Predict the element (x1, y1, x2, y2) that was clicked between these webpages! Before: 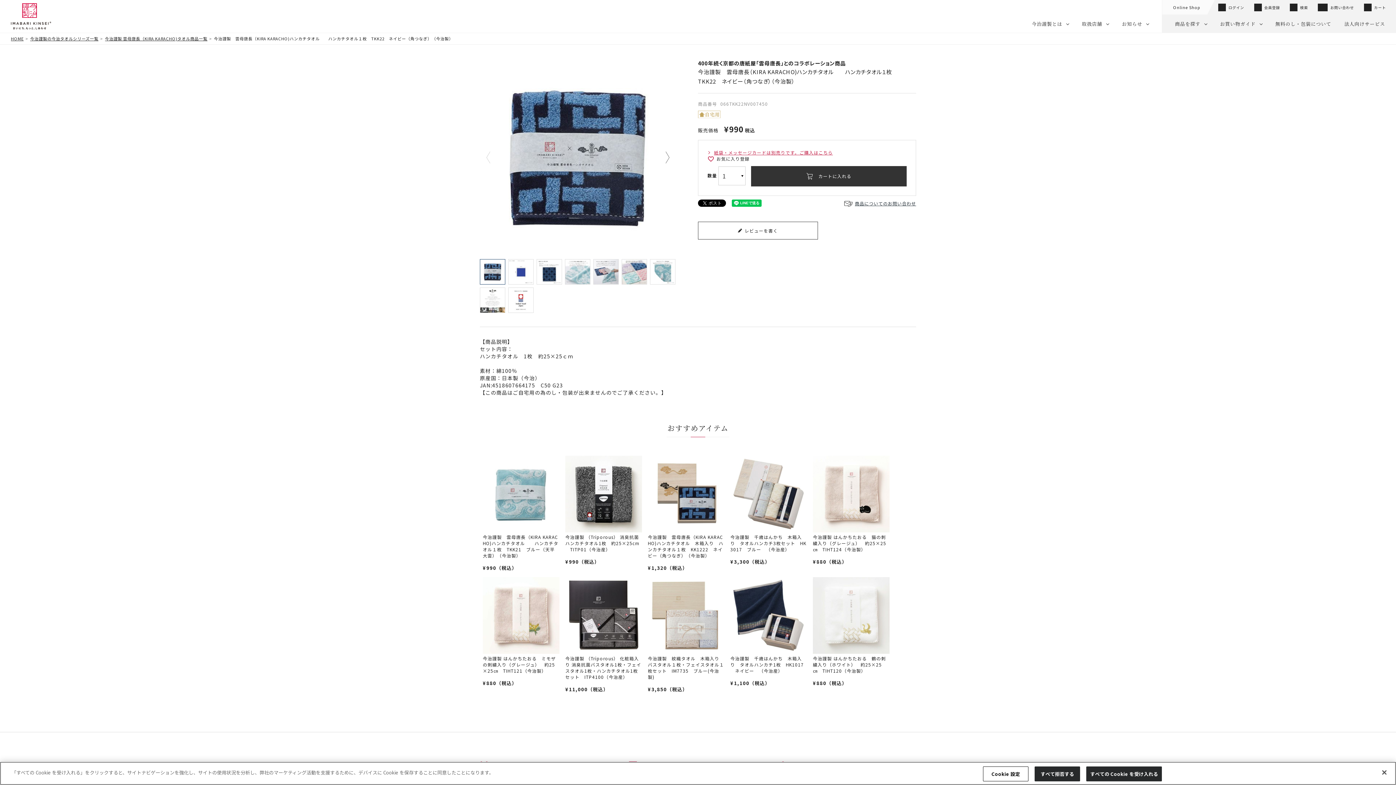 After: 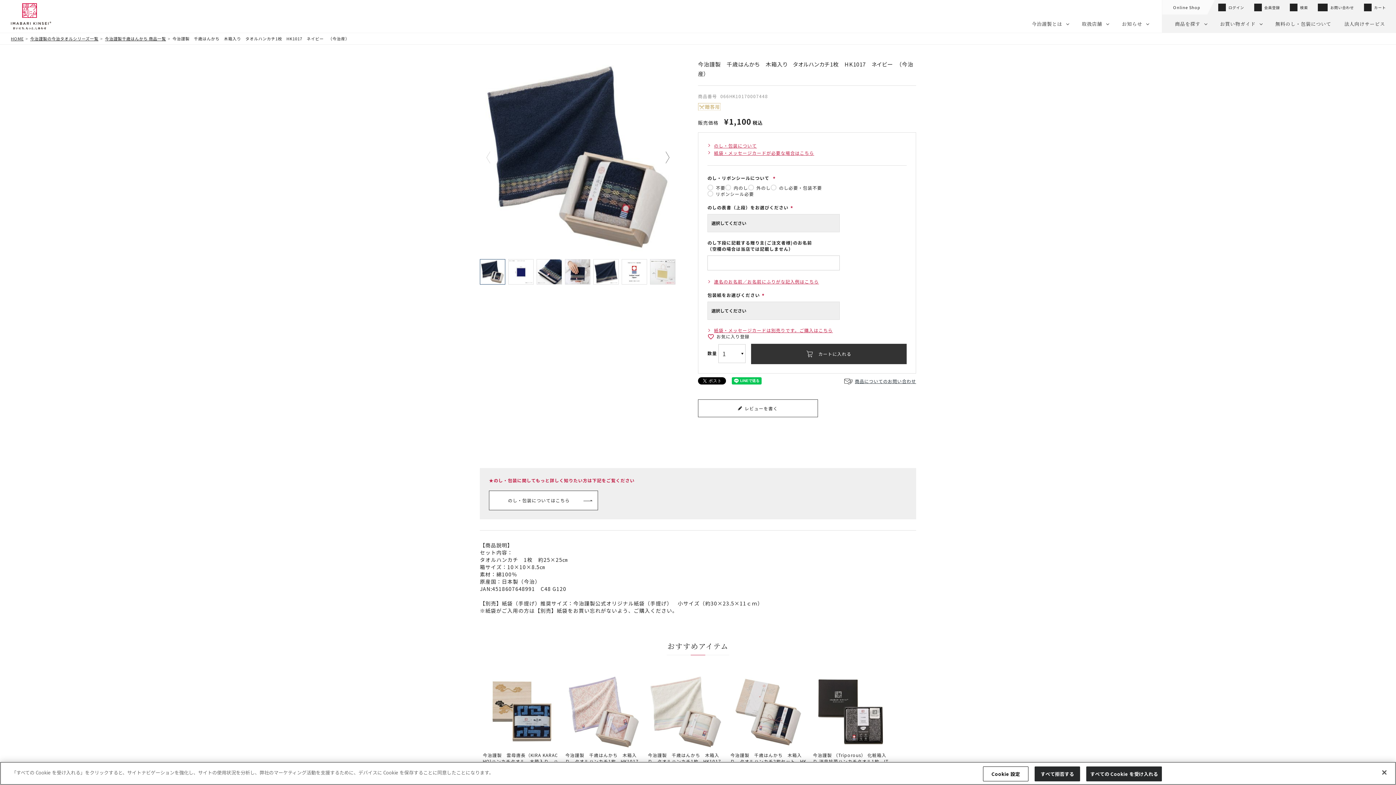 Action: label: 今治謹製　千歳はんかち　木箱入り　タオルハンカチ1枚　HK1017　ネイビー　（今治産）
¥
1,100
（税込） bbox: (730, 577, 807, 686)